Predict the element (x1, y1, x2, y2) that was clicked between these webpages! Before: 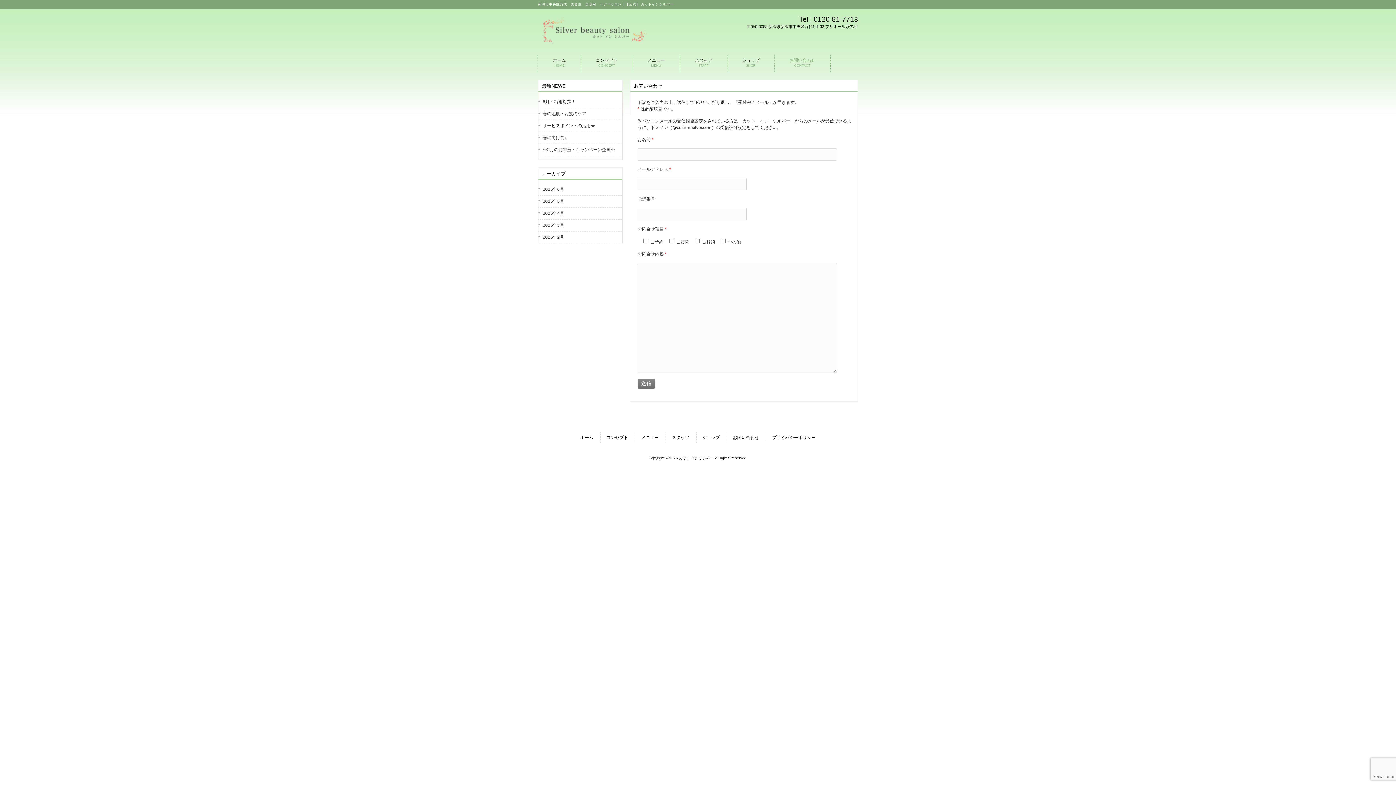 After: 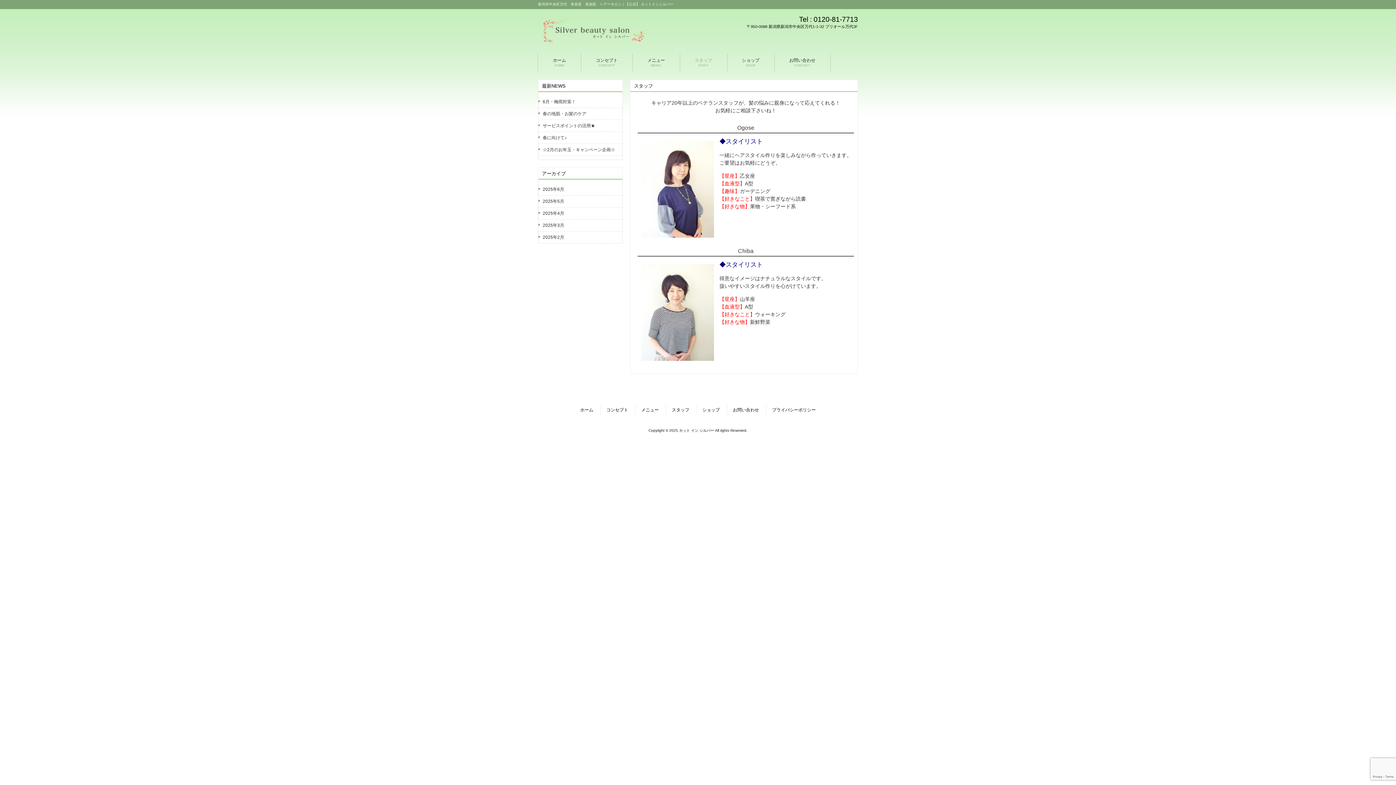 Action: bbox: (672, 435, 689, 440) label: スタッフ